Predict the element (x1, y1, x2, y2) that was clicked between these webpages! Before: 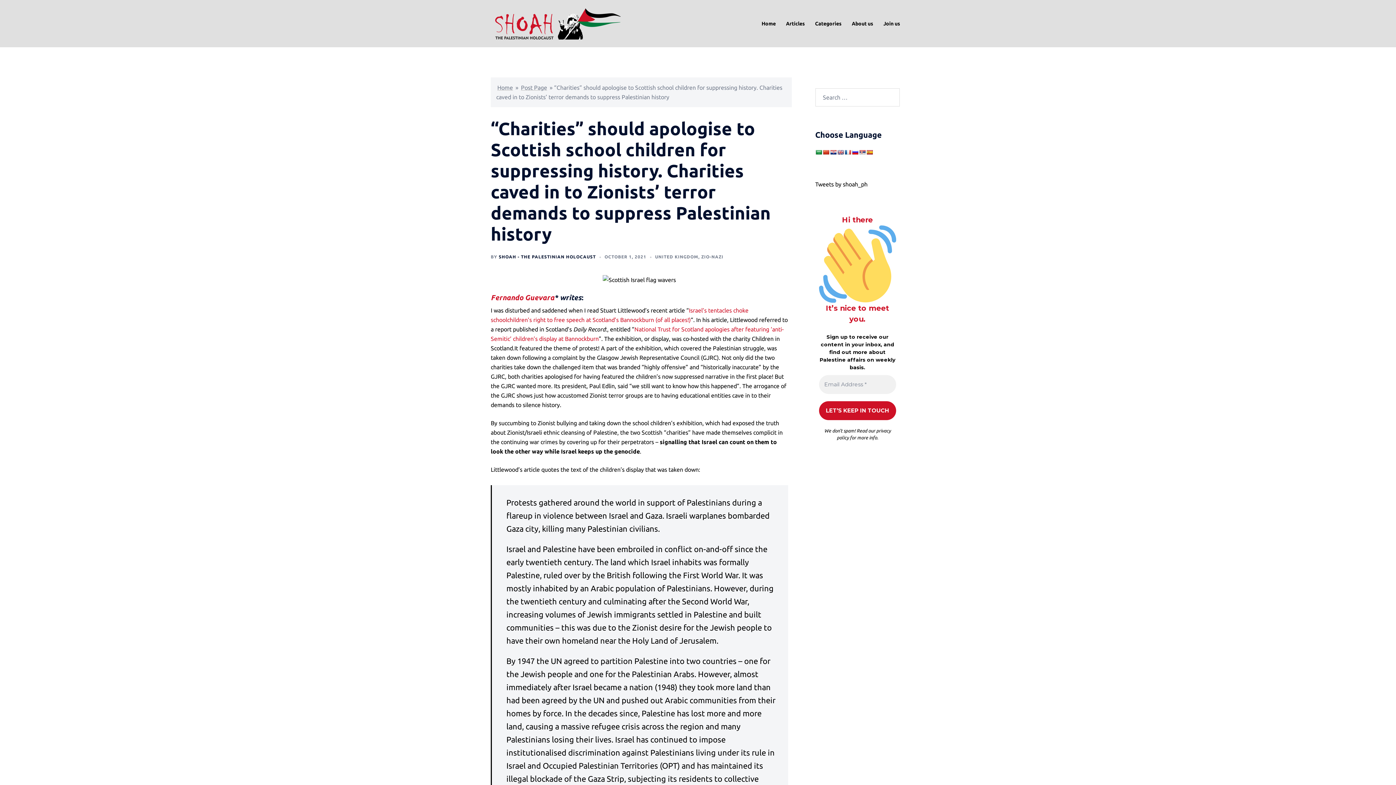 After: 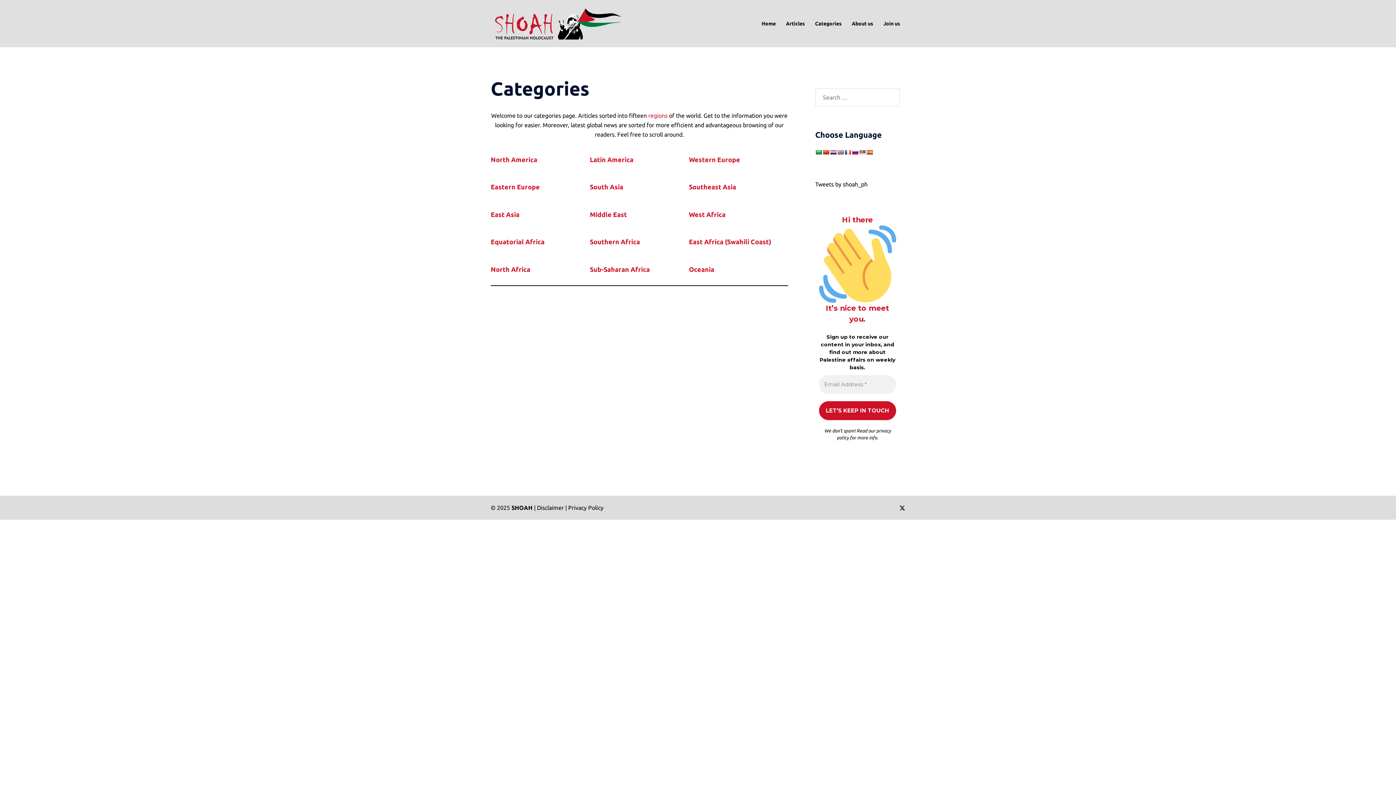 Action: bbox: (815, 19, 841, 27) label: Categories